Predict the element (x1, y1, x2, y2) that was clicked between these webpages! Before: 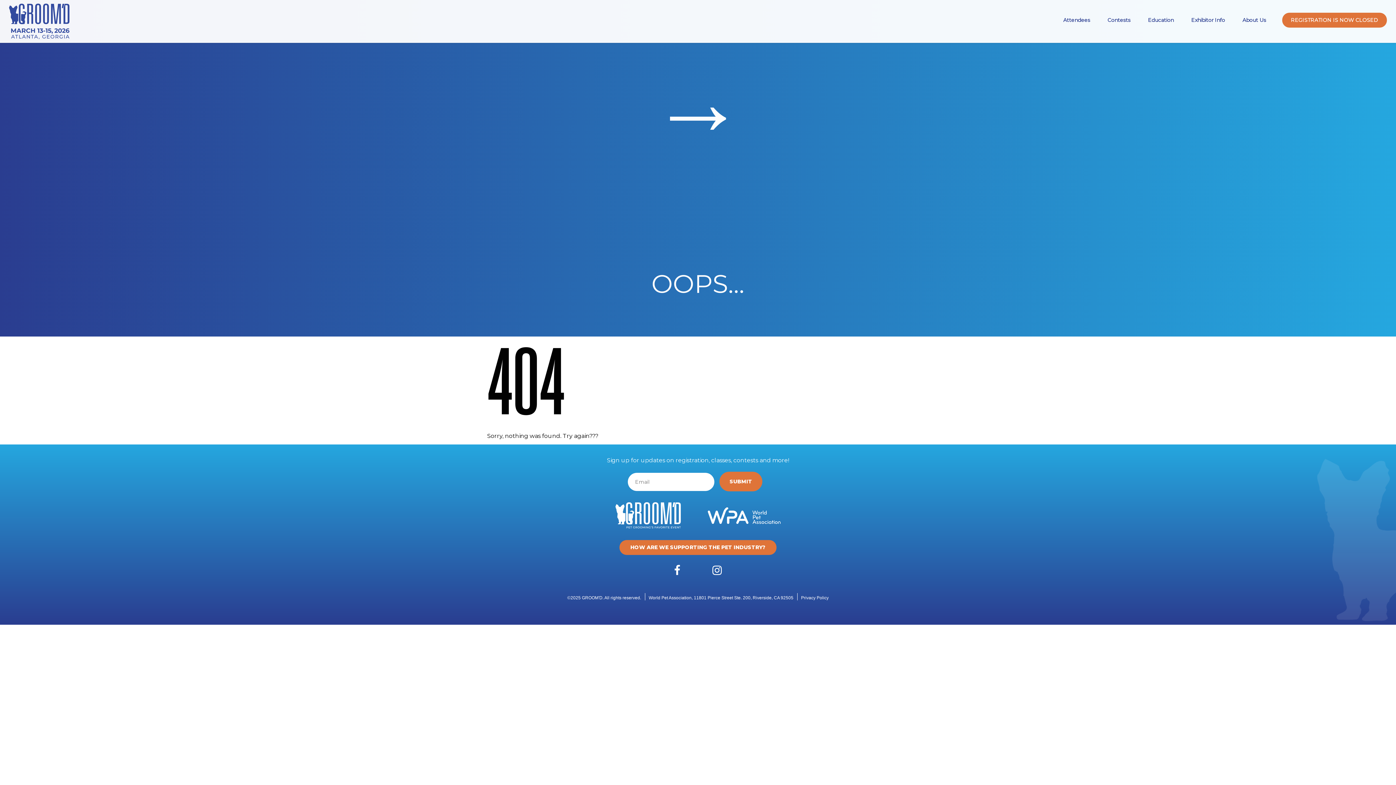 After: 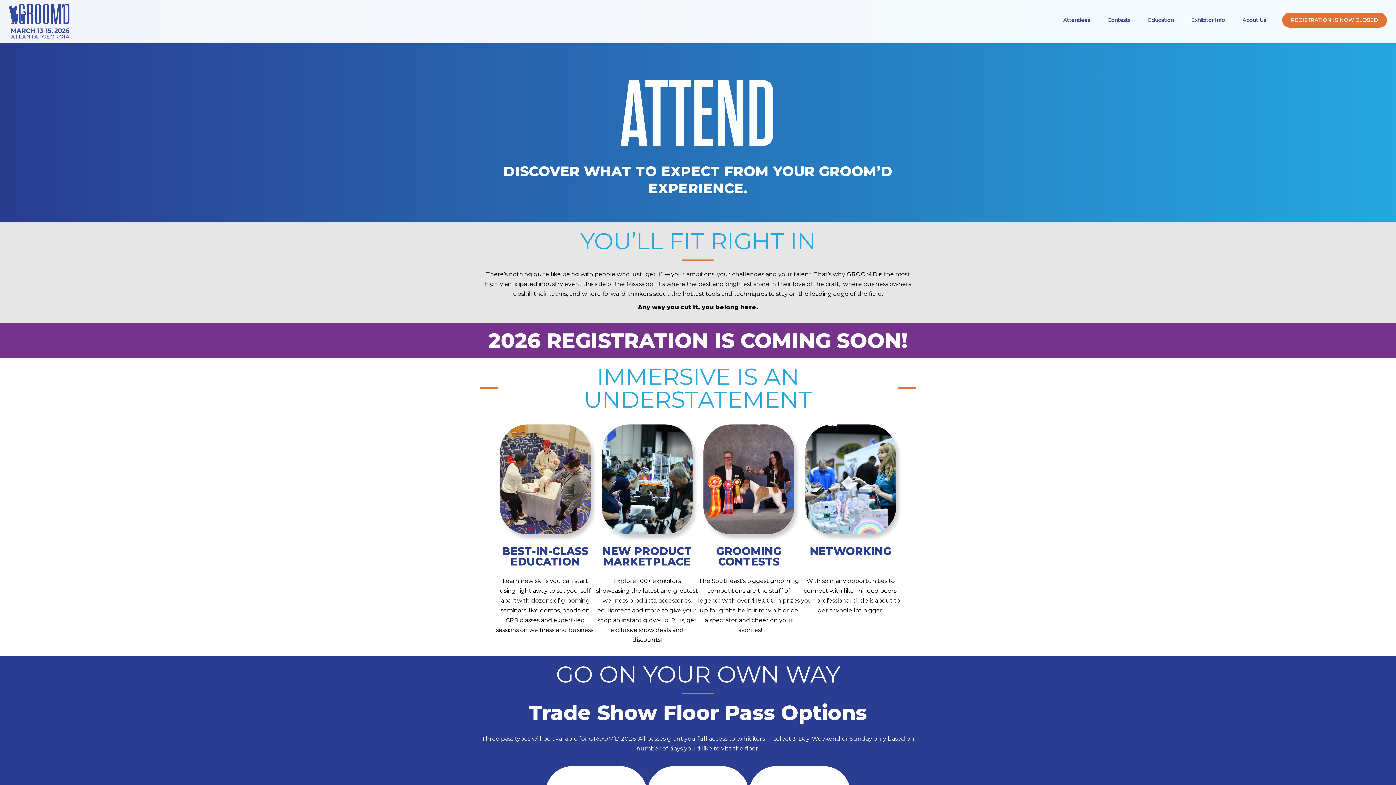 Action: label: Attendees bbox: (1054, 11, 1099, 28)